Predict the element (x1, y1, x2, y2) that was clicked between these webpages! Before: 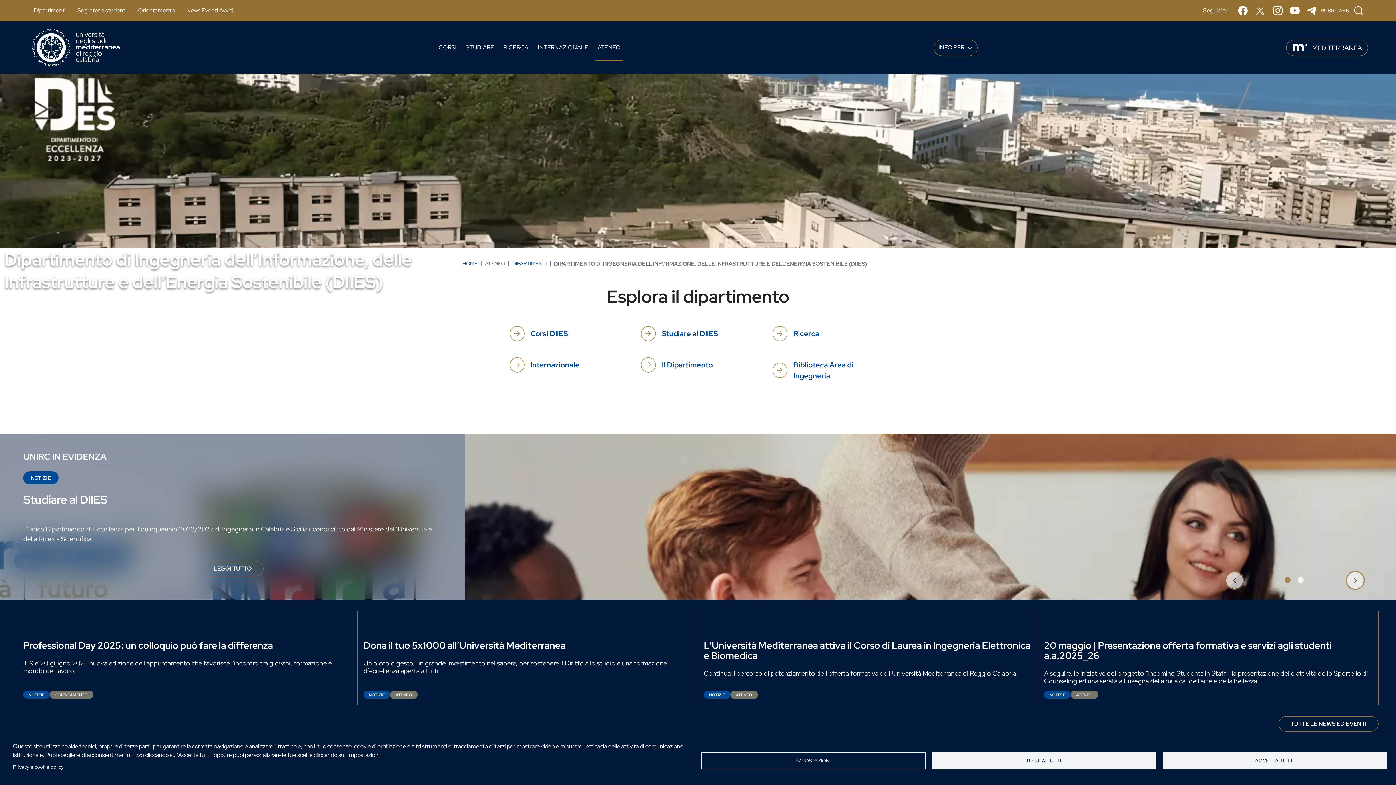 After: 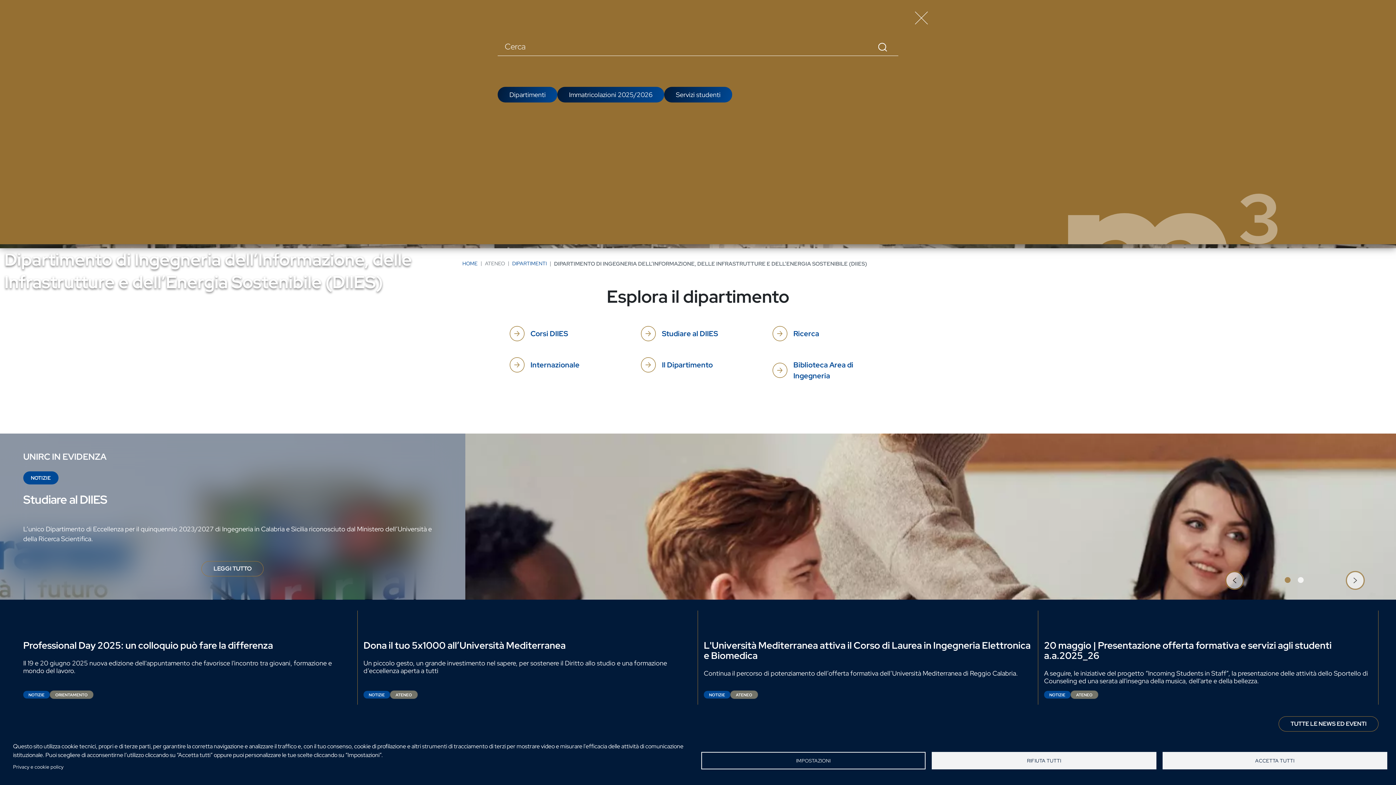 Action: bbox: (1349, 3, 1368, 17) label: Apri modale di ricerca